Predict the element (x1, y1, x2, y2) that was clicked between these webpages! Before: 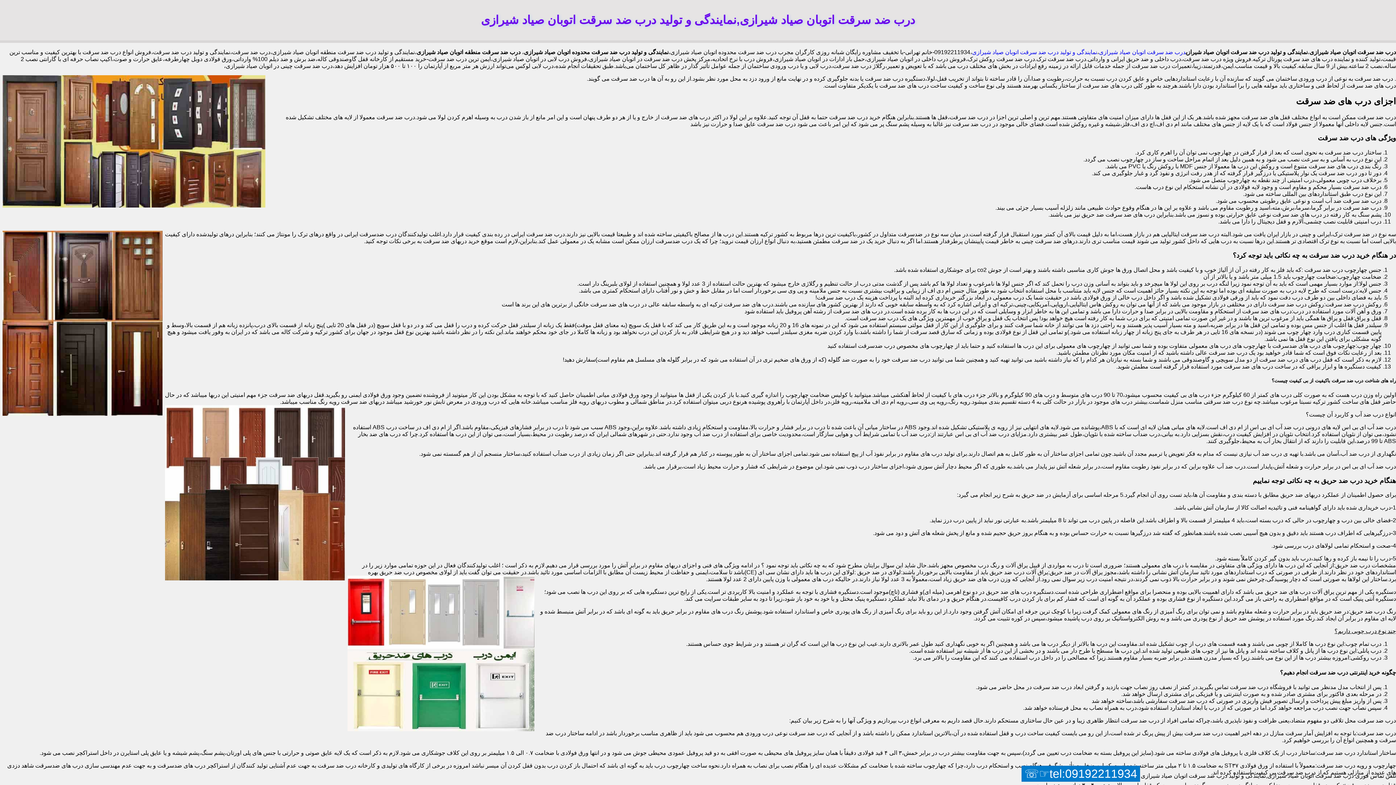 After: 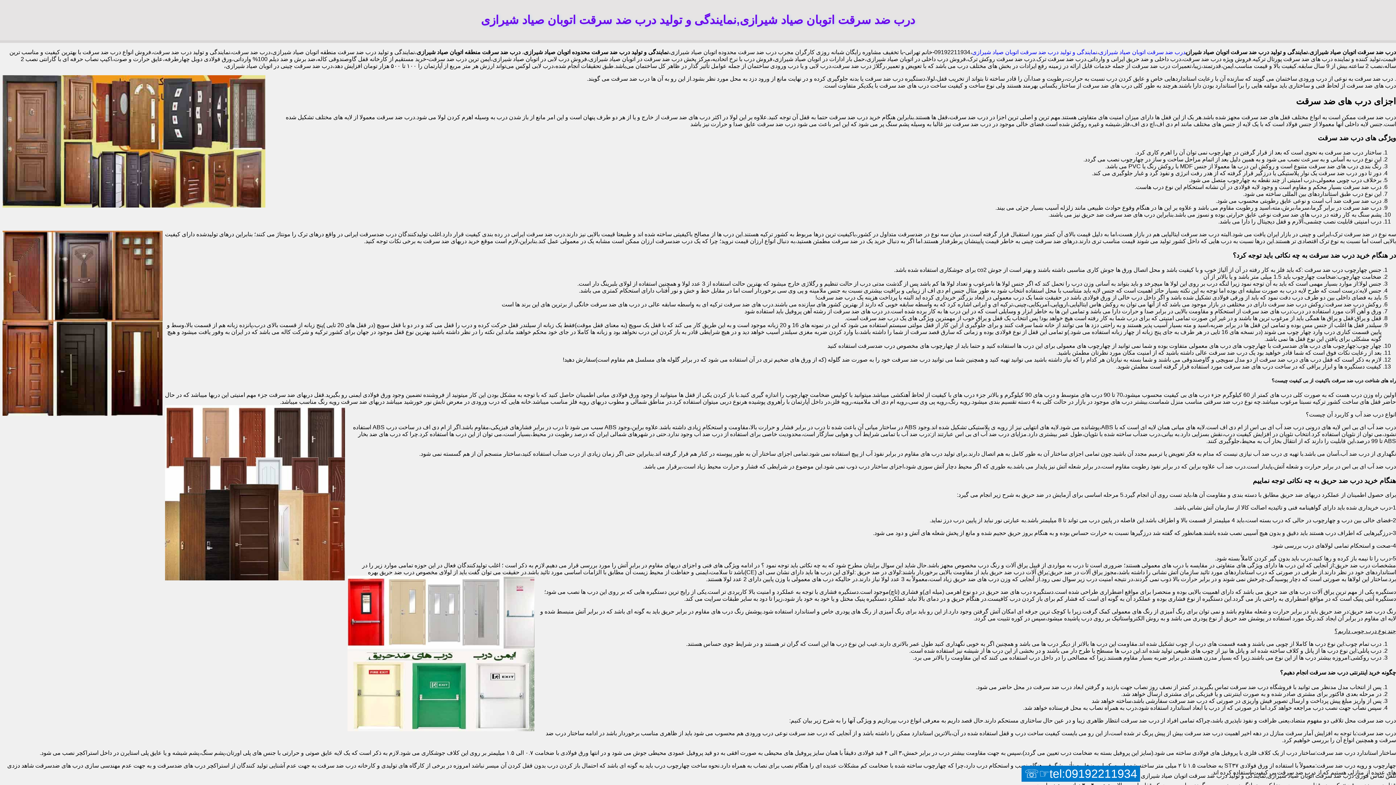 Action: bbox: (1049, 767, 1137, 780) label: tel:09192211934